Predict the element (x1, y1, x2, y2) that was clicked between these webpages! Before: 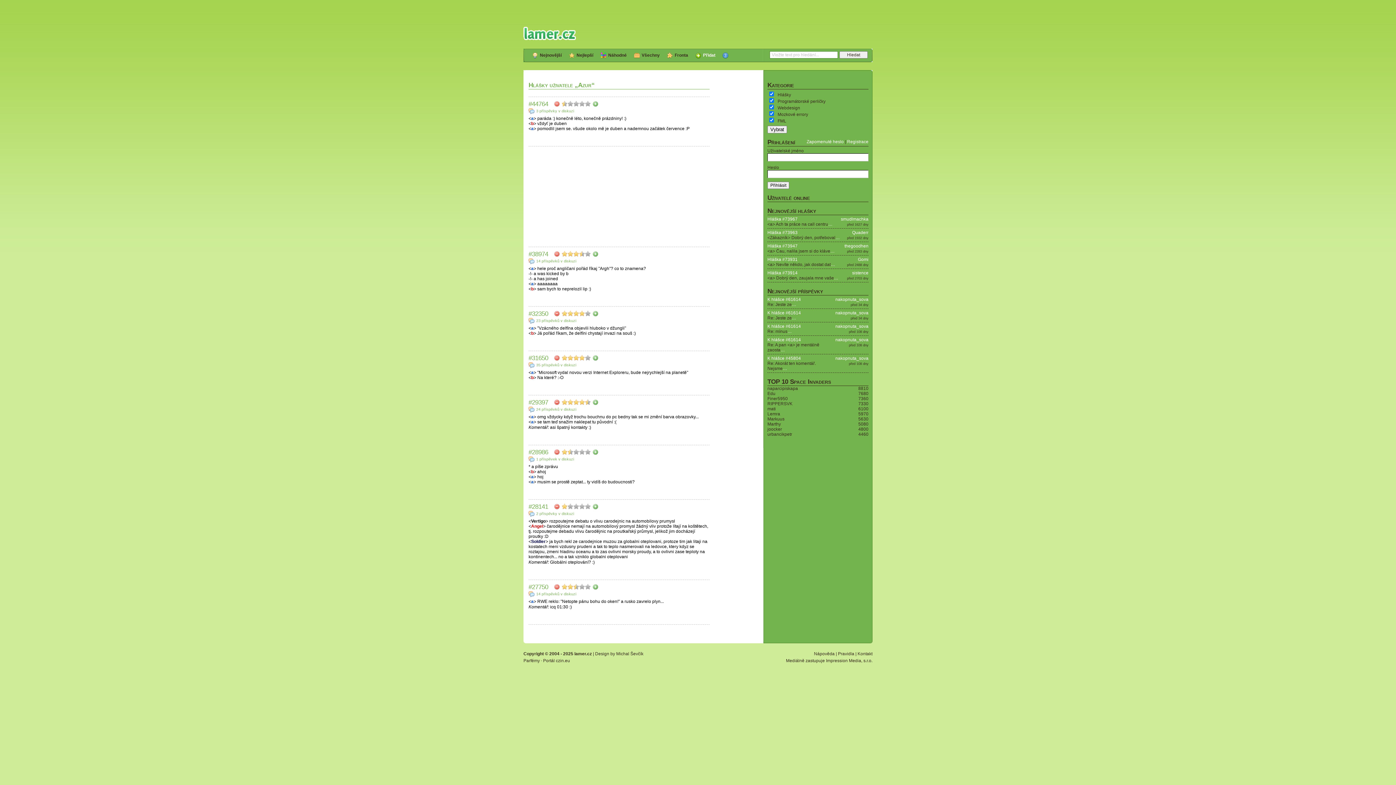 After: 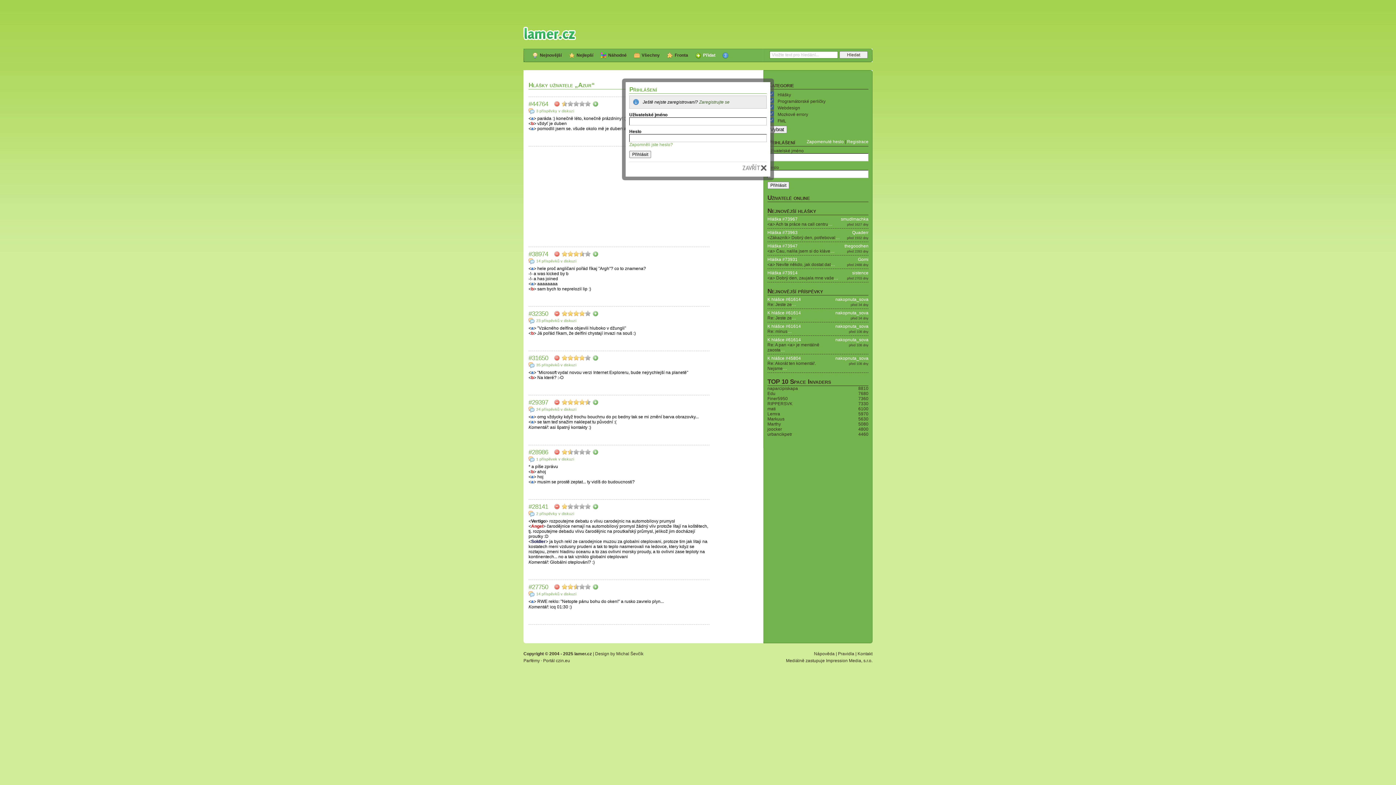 Action: bbox: (554, 310, 560, 316)